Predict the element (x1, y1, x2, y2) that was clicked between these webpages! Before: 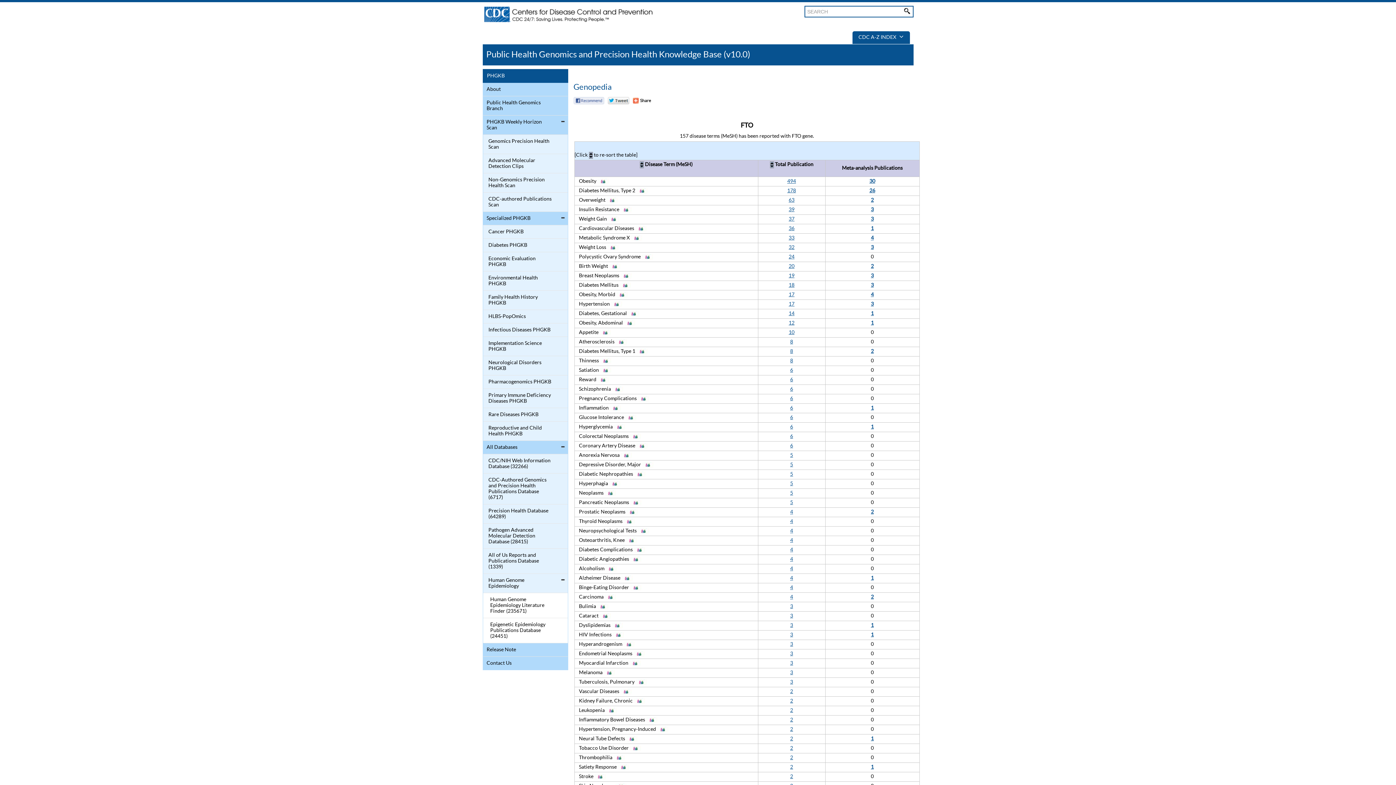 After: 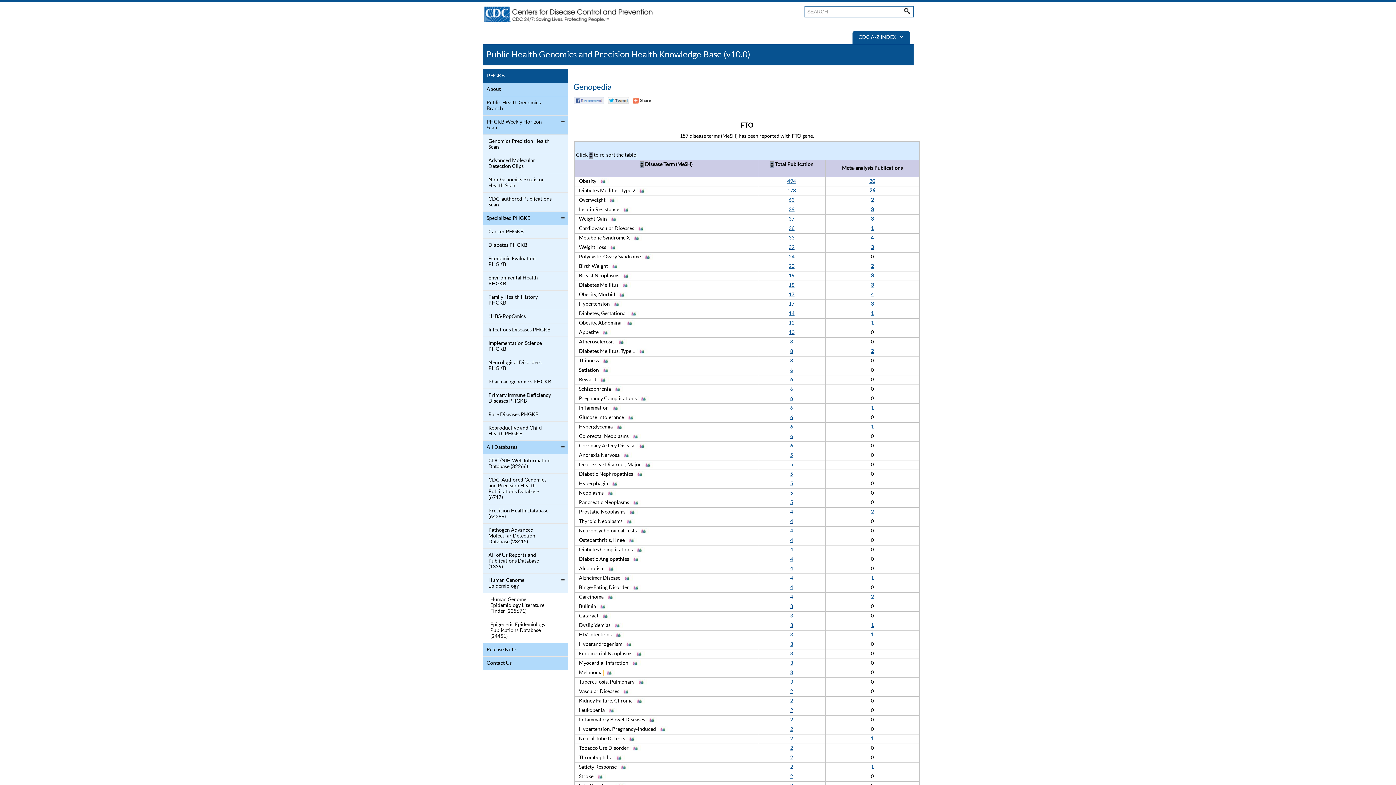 Action: bbox: (603, 670, 614, 675)